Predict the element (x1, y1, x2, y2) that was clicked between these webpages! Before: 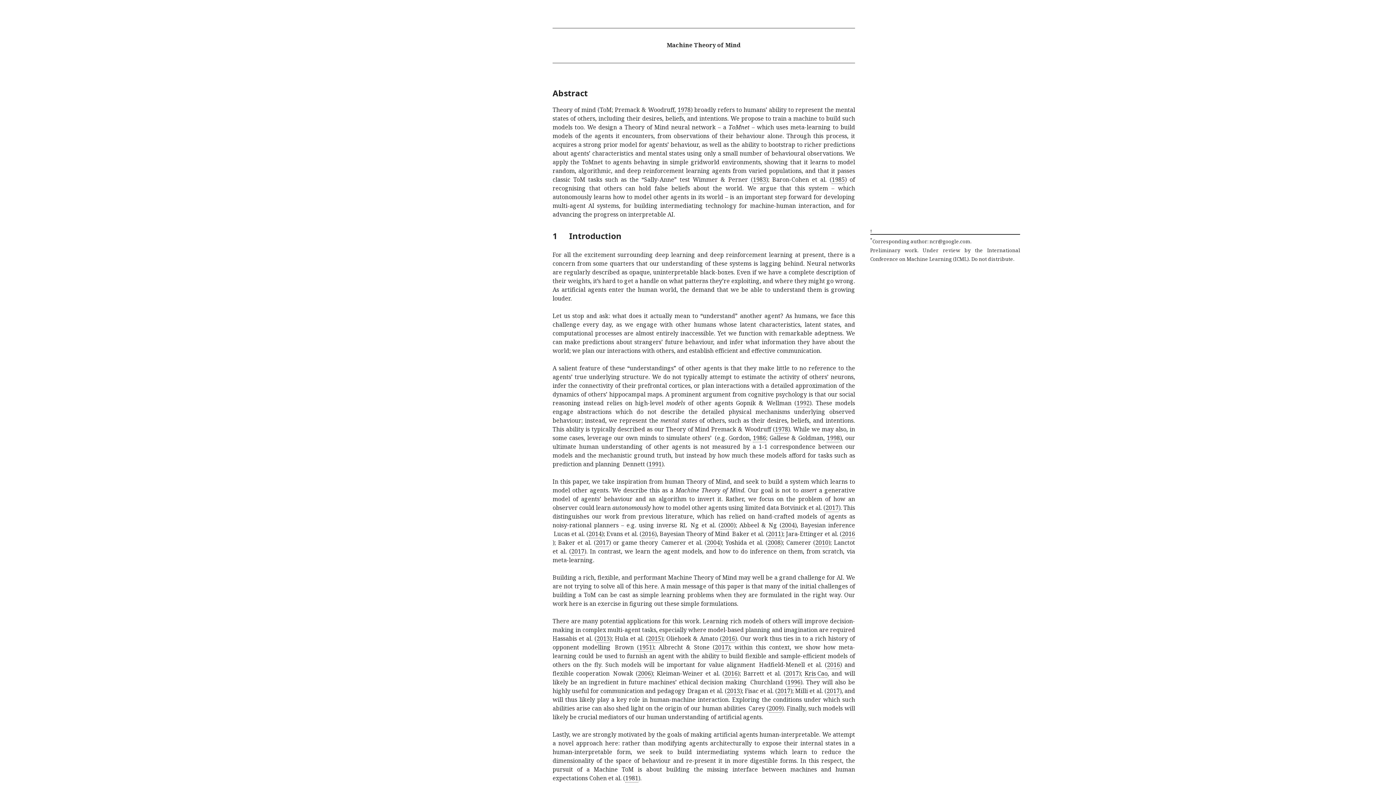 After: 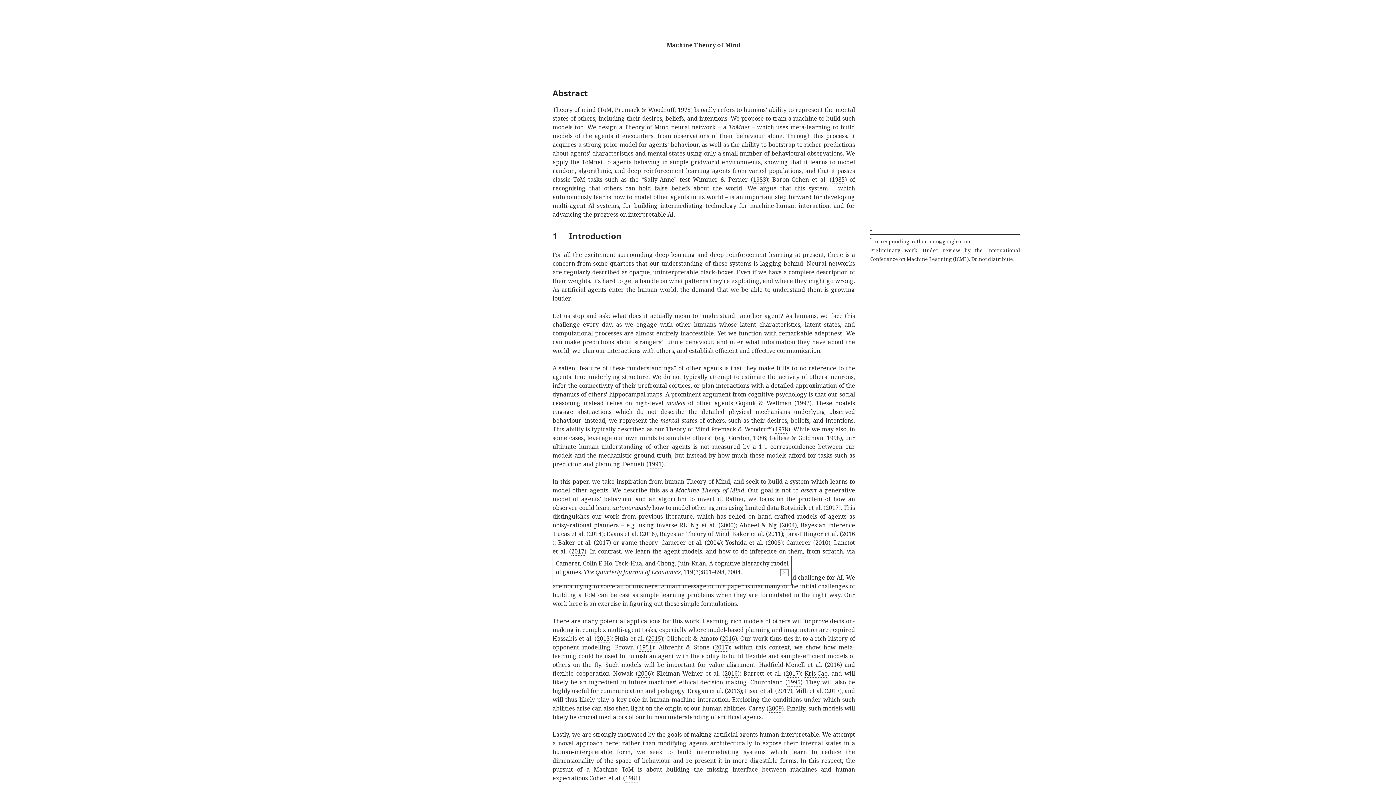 Action: bbox: (707, 538, 720, 547) label: 2004